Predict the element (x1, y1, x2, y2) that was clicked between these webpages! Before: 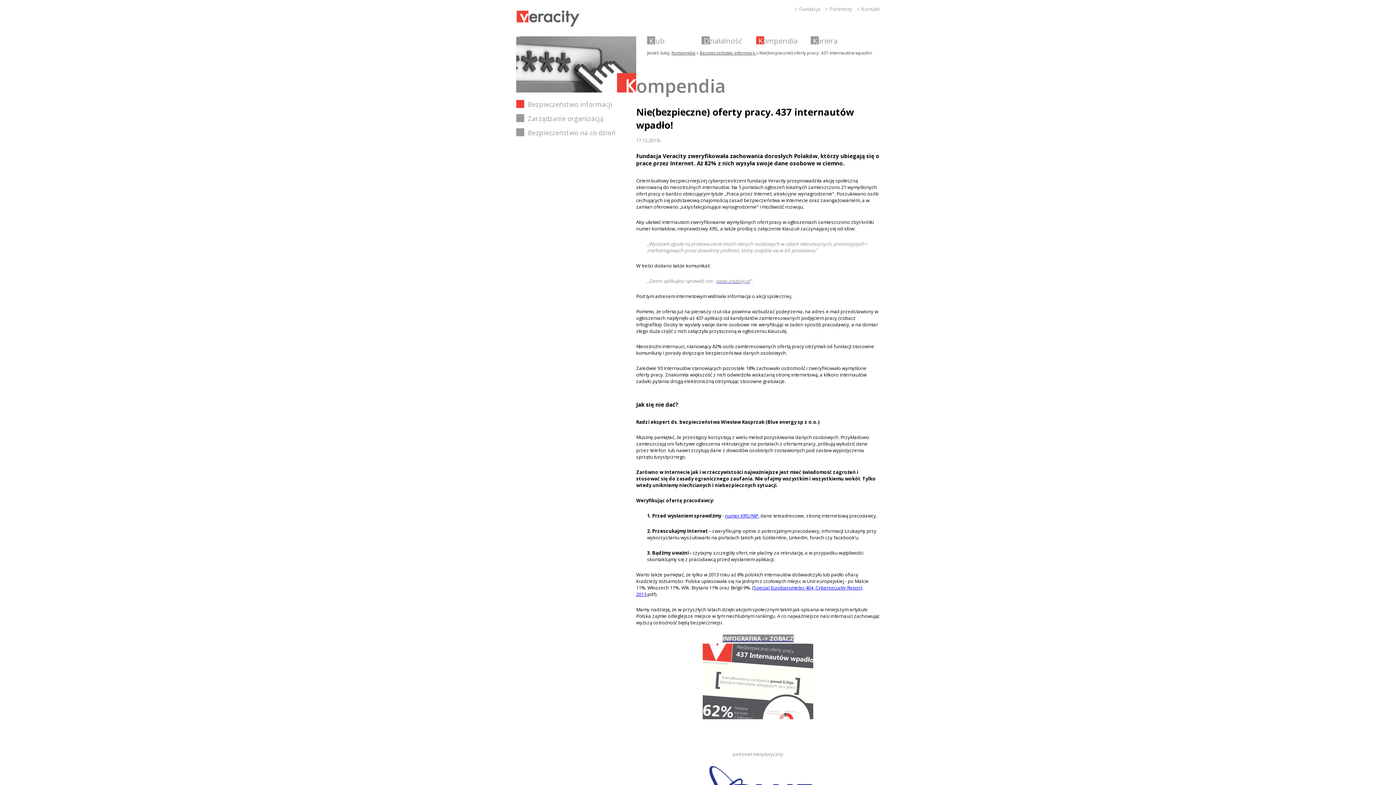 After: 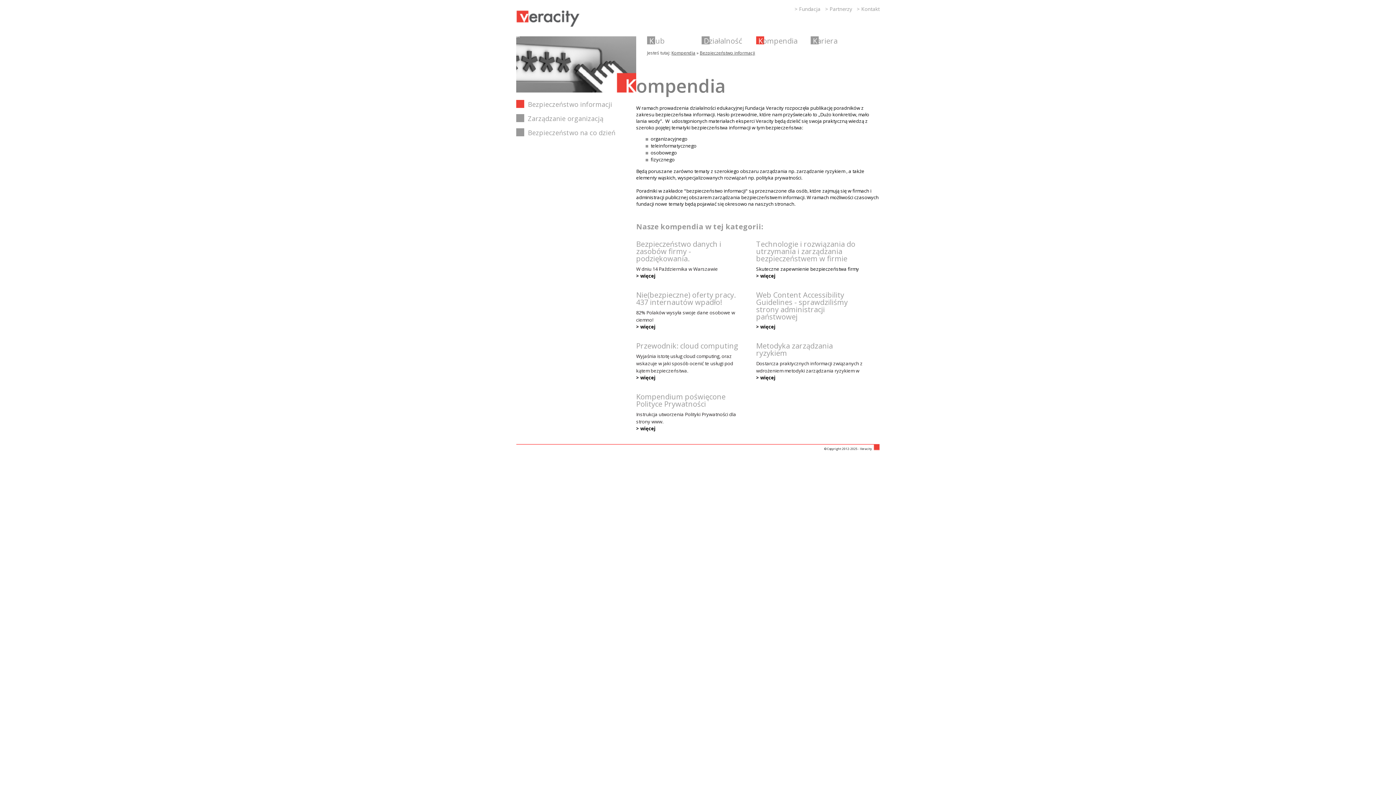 Action: label: Bezpieczeństwo informacji  bbox: (700, 49, 756, 56)